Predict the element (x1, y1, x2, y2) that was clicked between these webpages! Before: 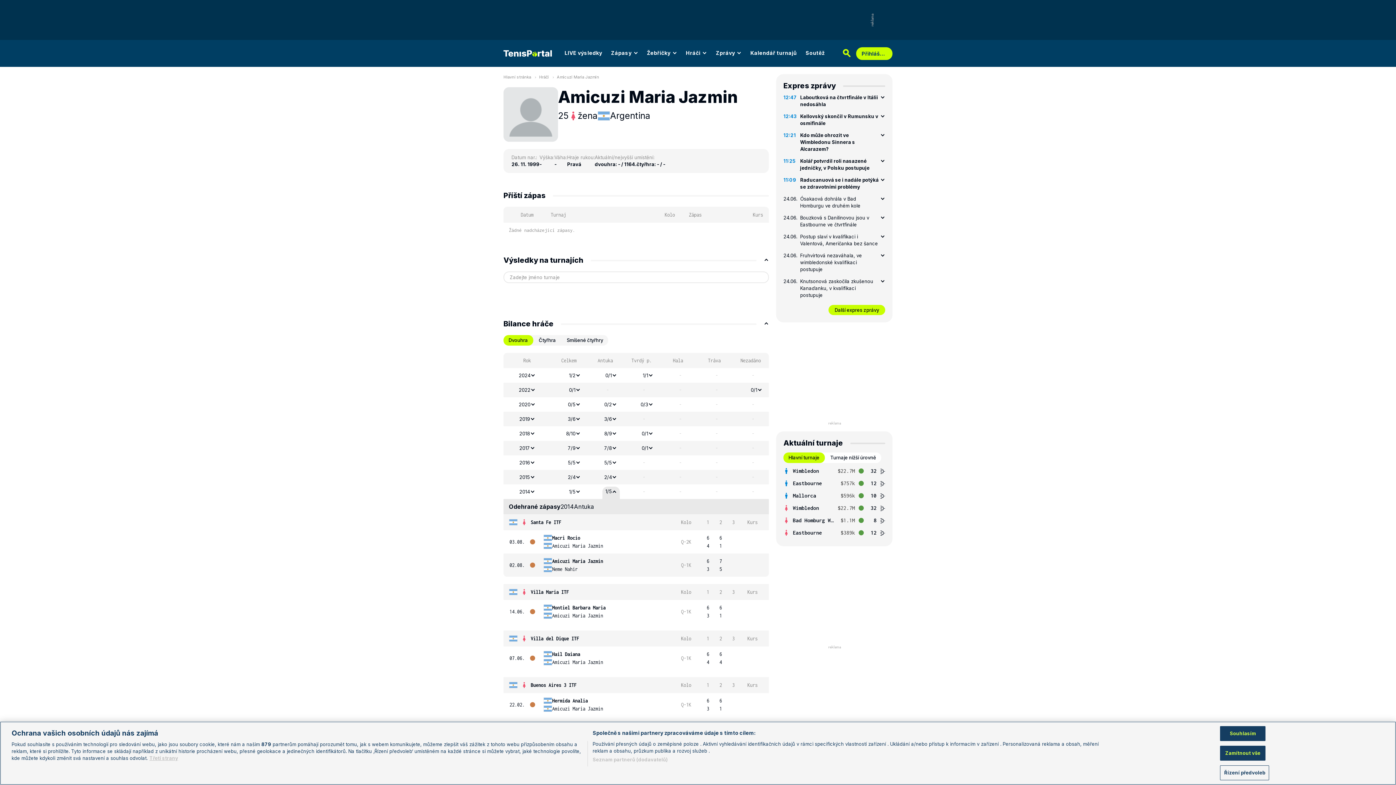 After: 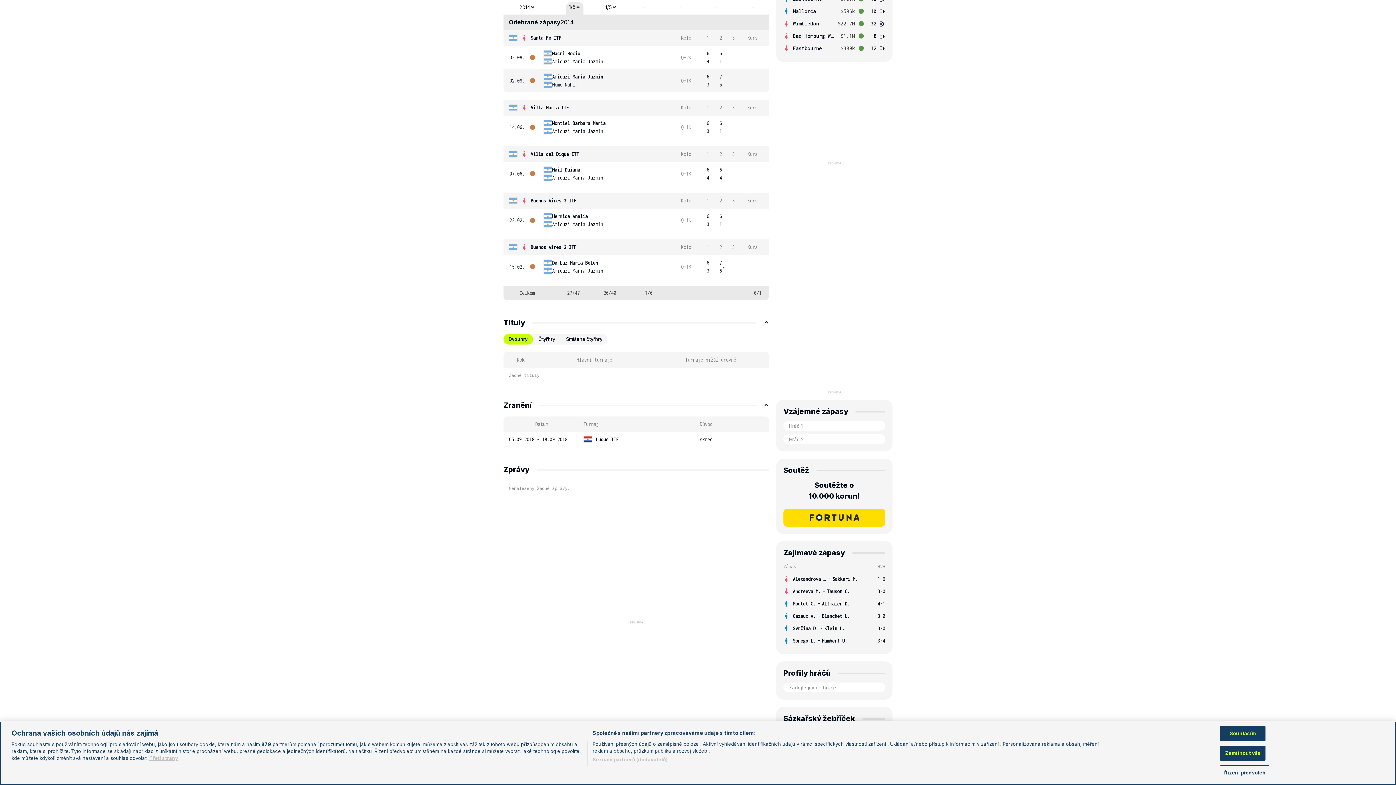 Action: bbox: (566, 486, 583, 497) label: 1/5